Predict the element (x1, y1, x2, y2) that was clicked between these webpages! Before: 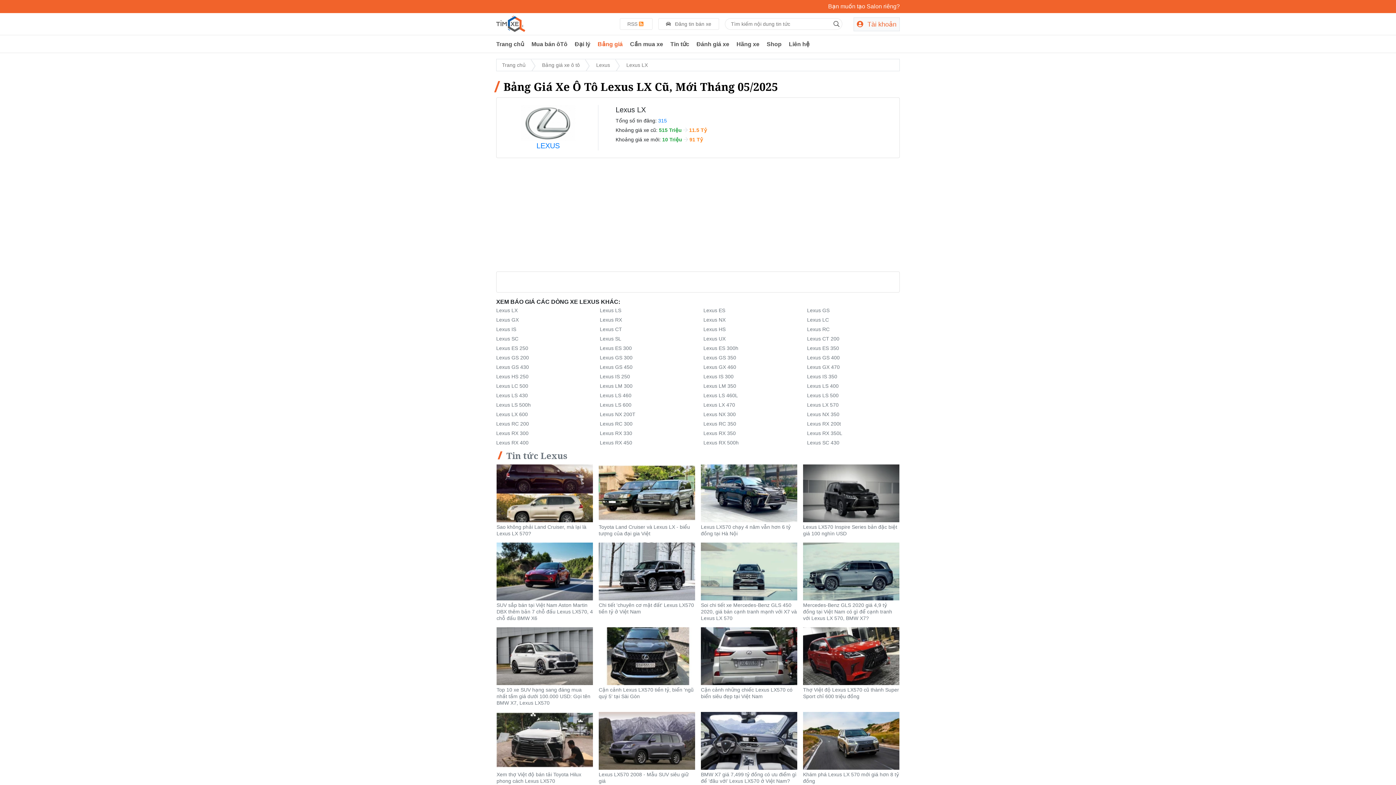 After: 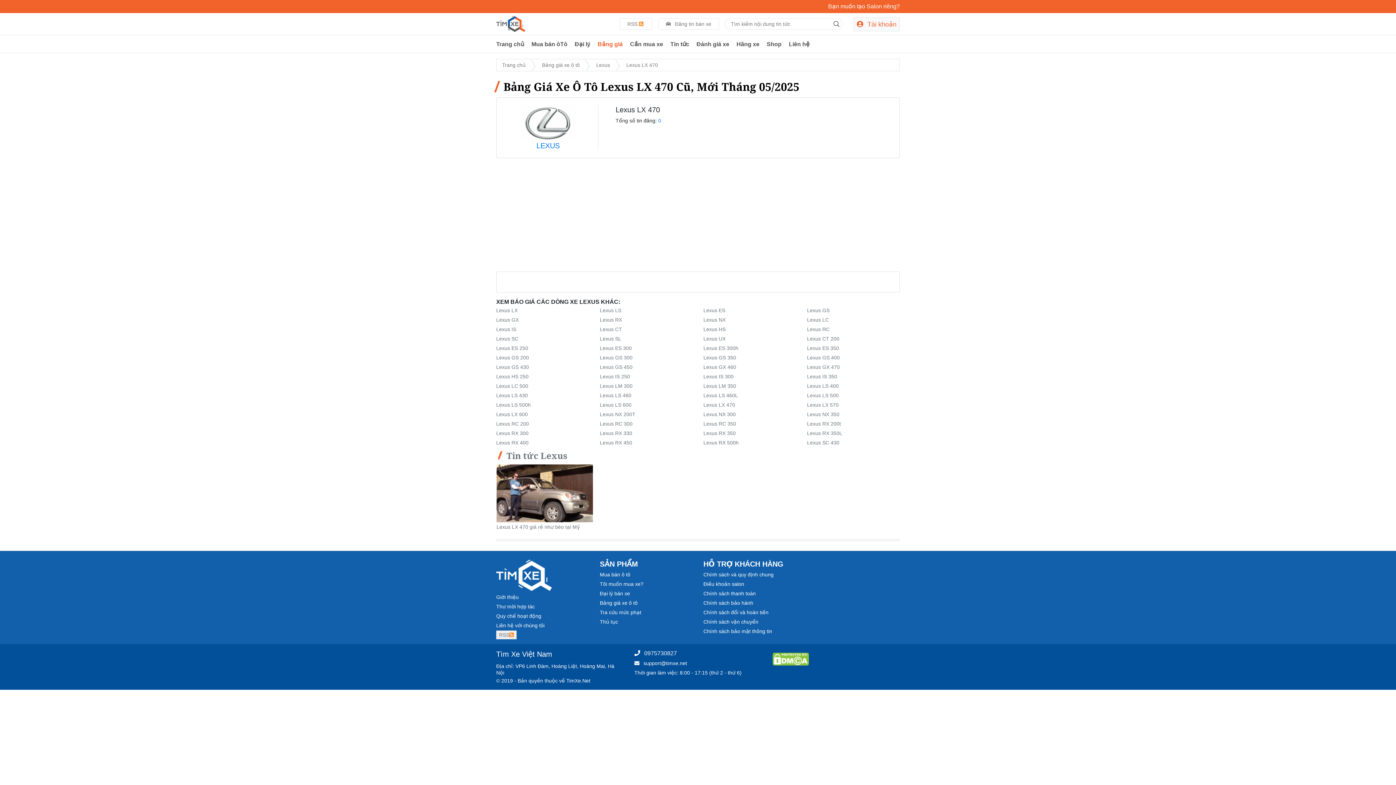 Action: bbox: (703, 402, 735, 408) label: Lexus LX 470